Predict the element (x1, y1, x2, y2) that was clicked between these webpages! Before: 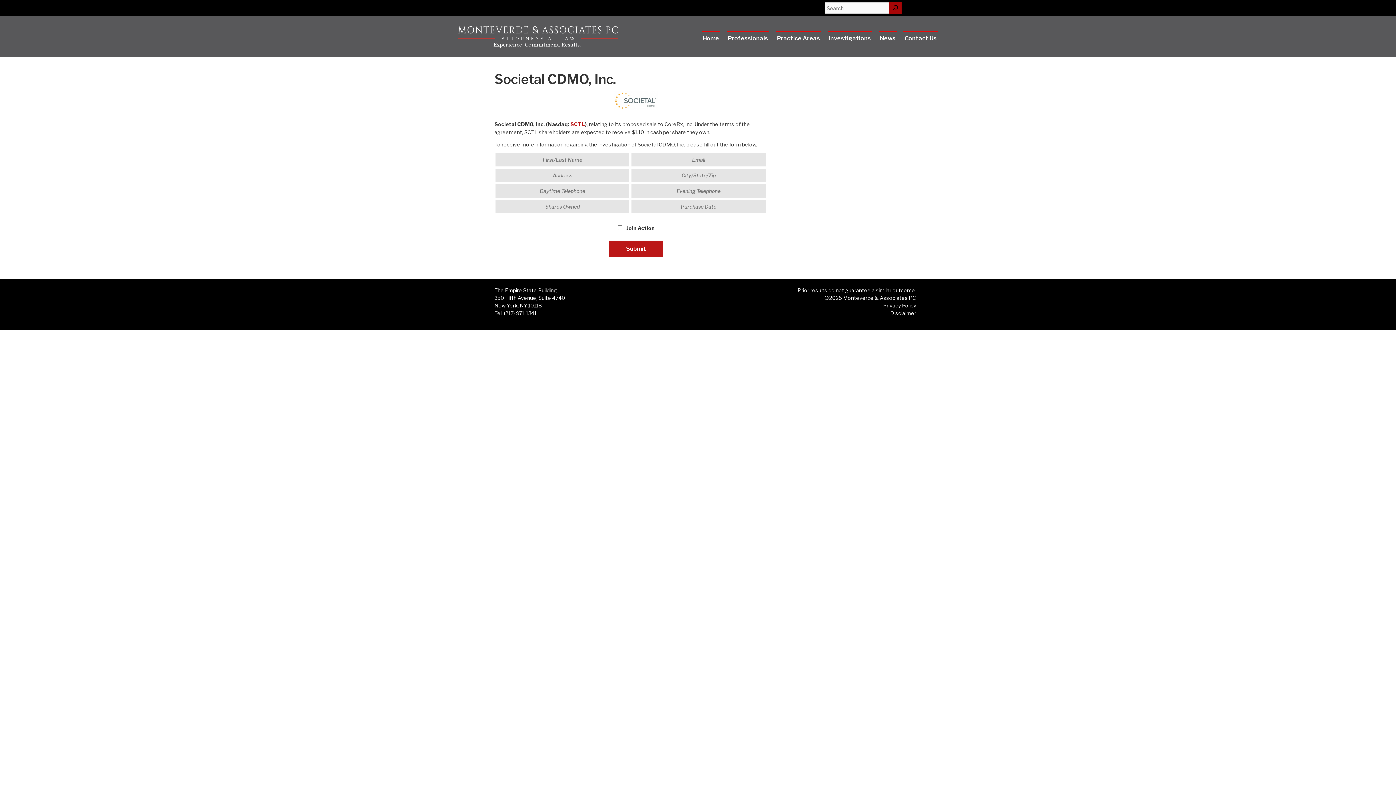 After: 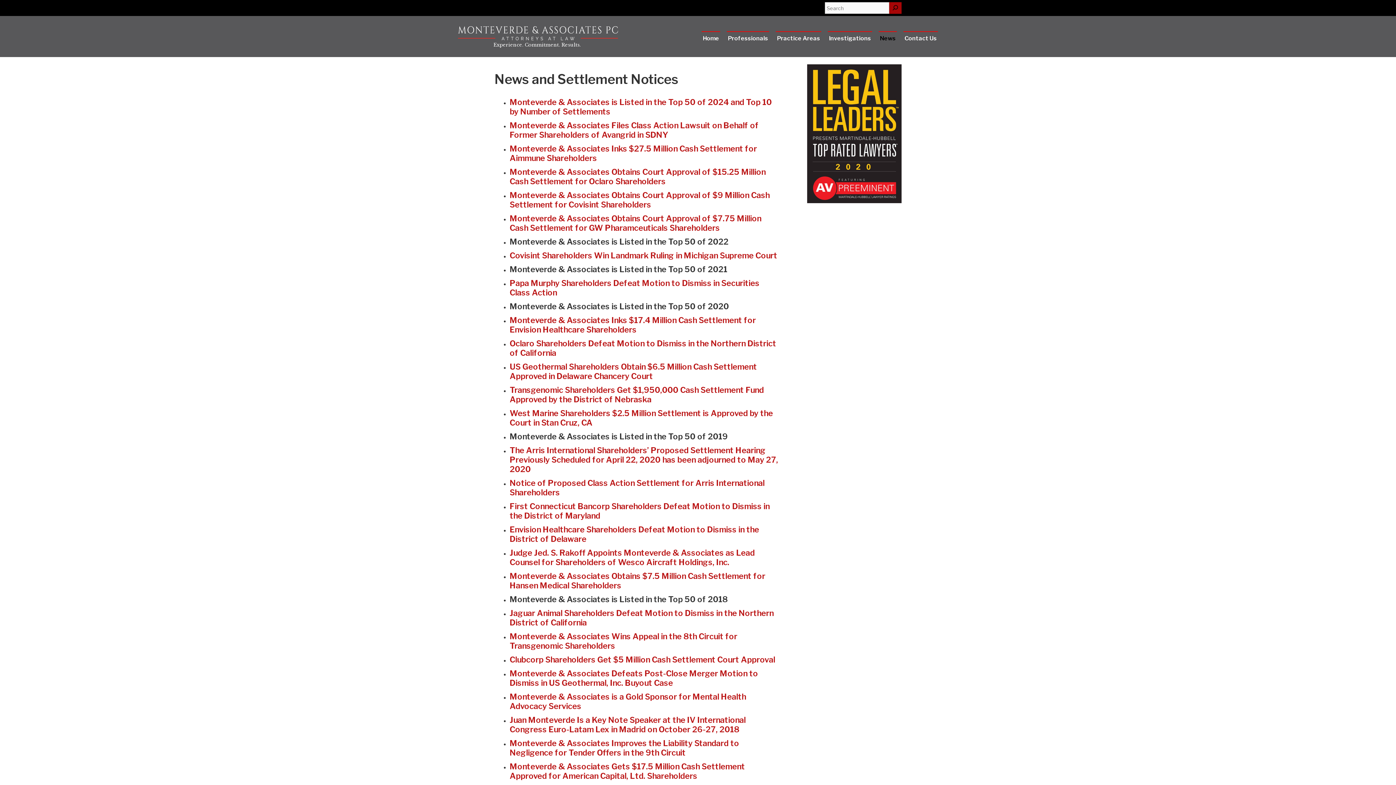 Action: bbox: (878, 31, 897, 46) label: News